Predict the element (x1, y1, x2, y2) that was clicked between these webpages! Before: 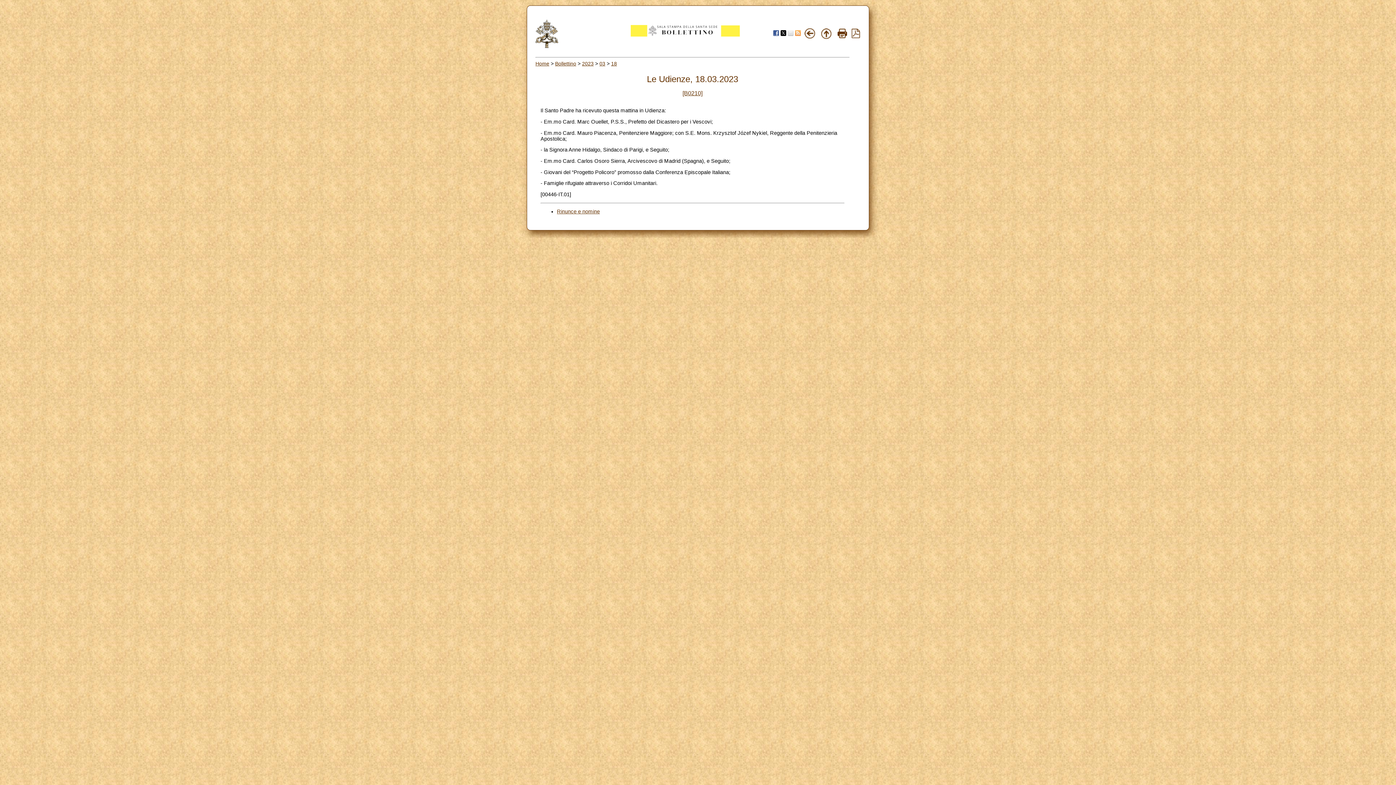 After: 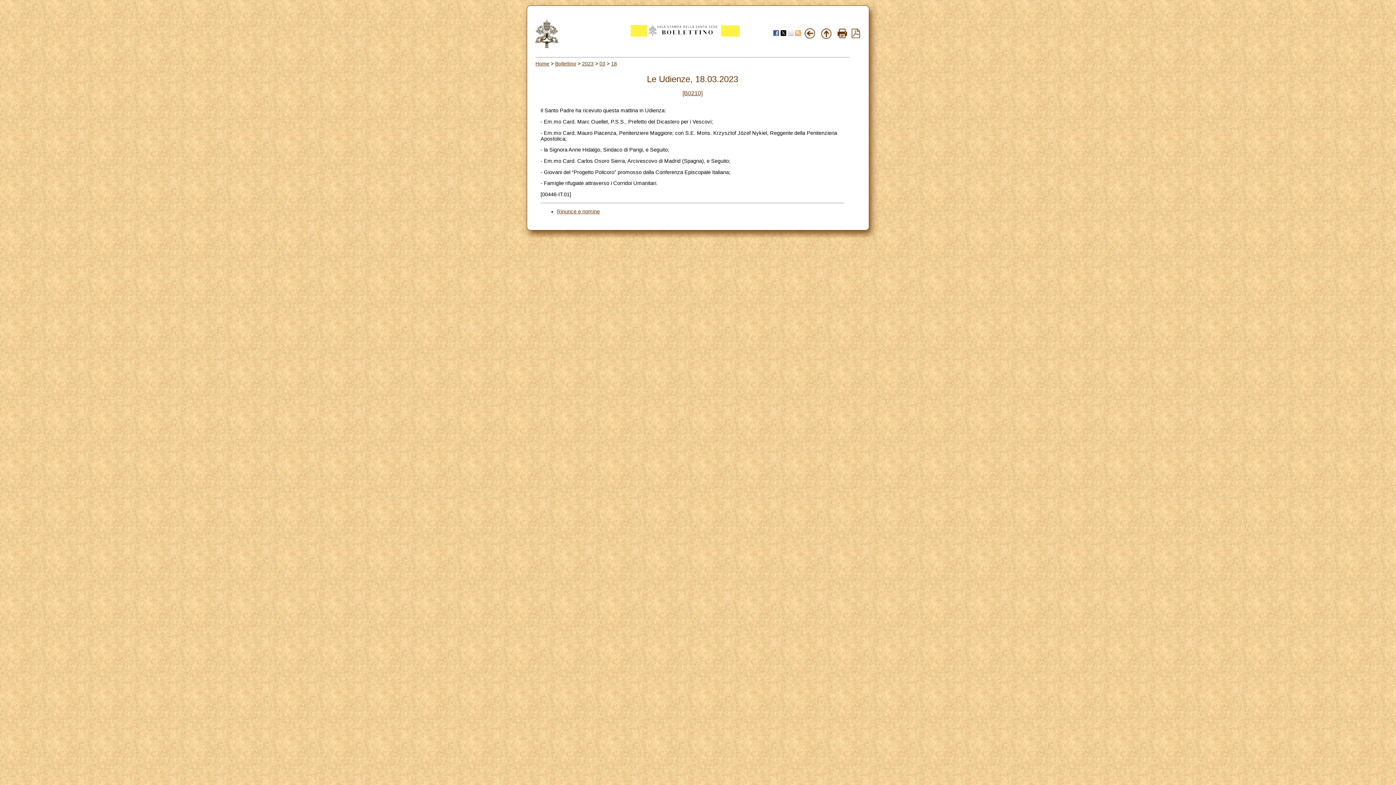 Action: bbox: (773, 31, 779, 37)